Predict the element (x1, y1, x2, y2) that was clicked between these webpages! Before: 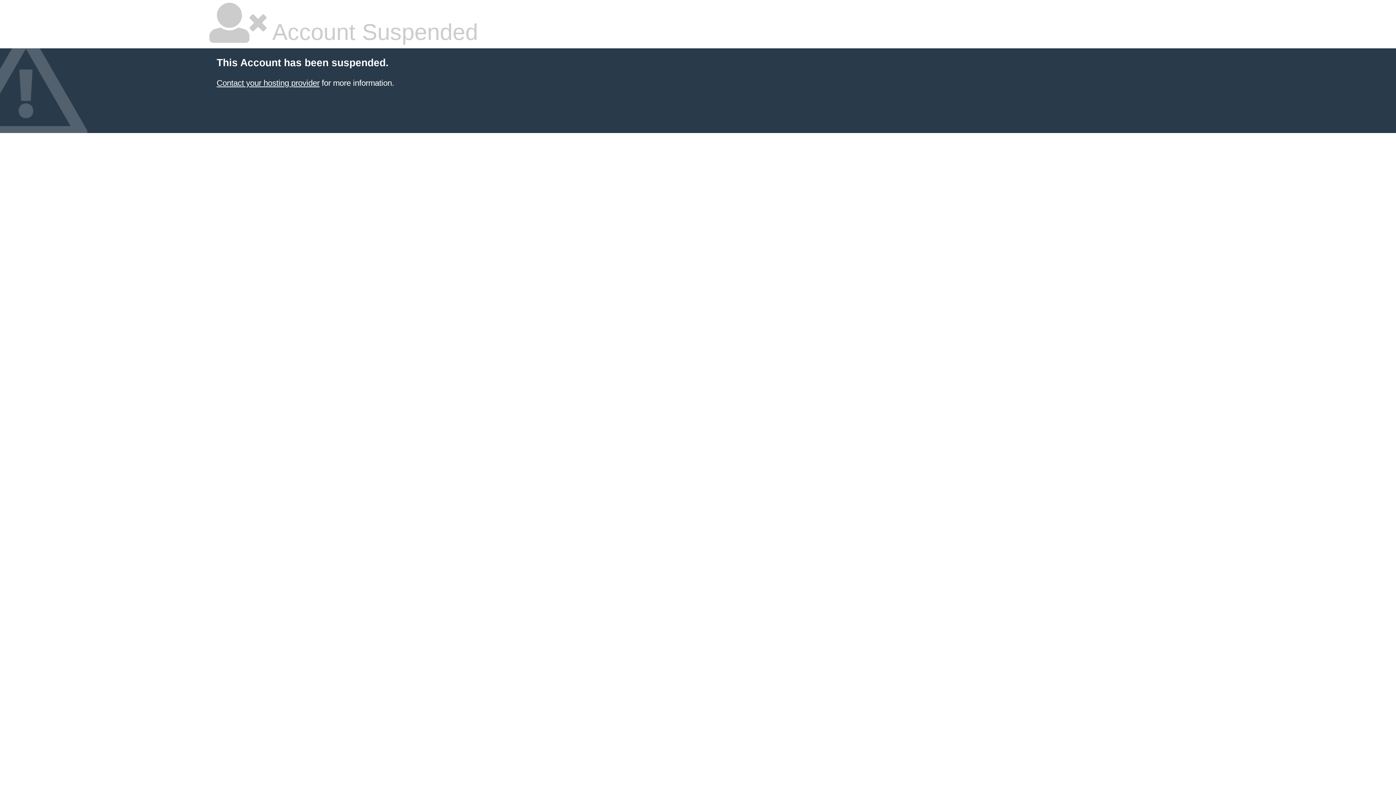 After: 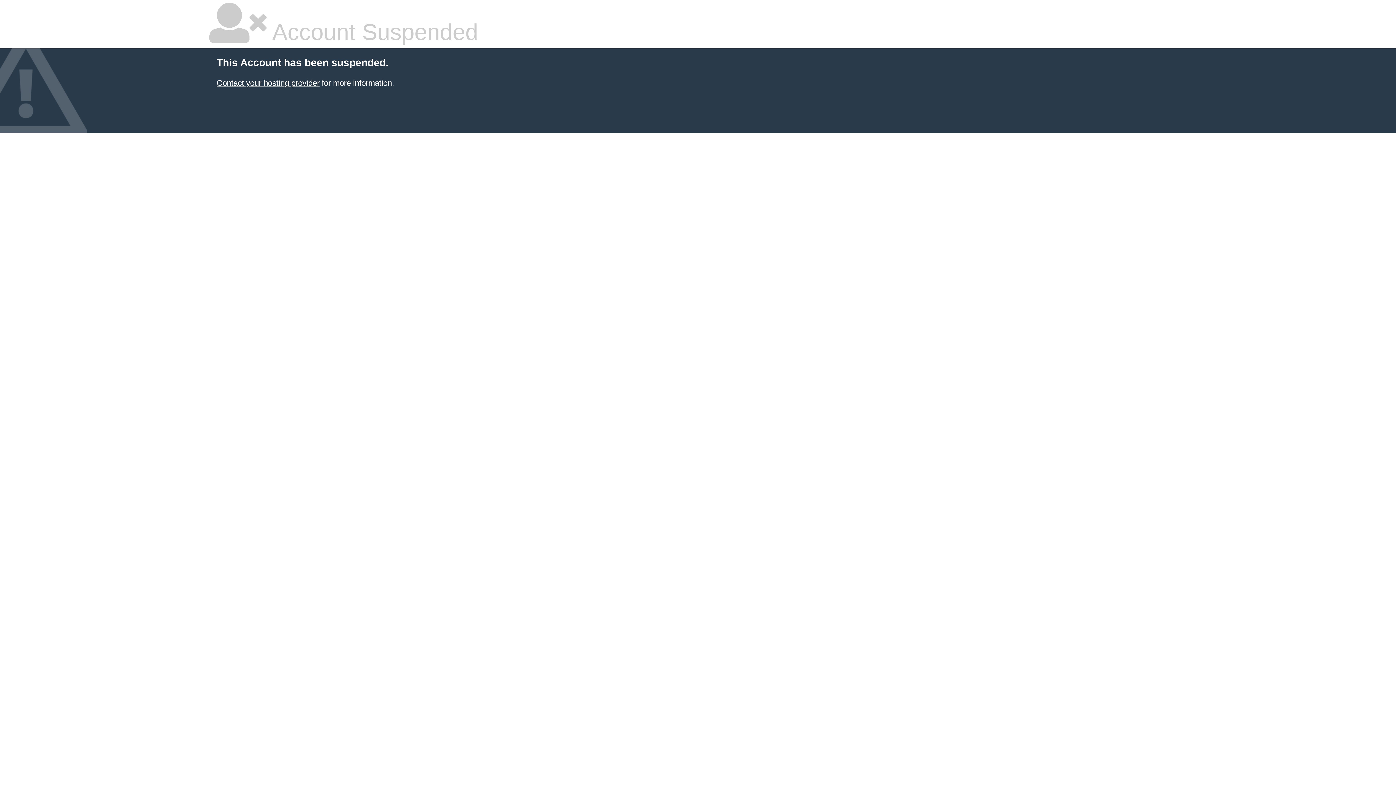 Action: label: Contact your hosting provider bbox: (216, 78, 319, 87)